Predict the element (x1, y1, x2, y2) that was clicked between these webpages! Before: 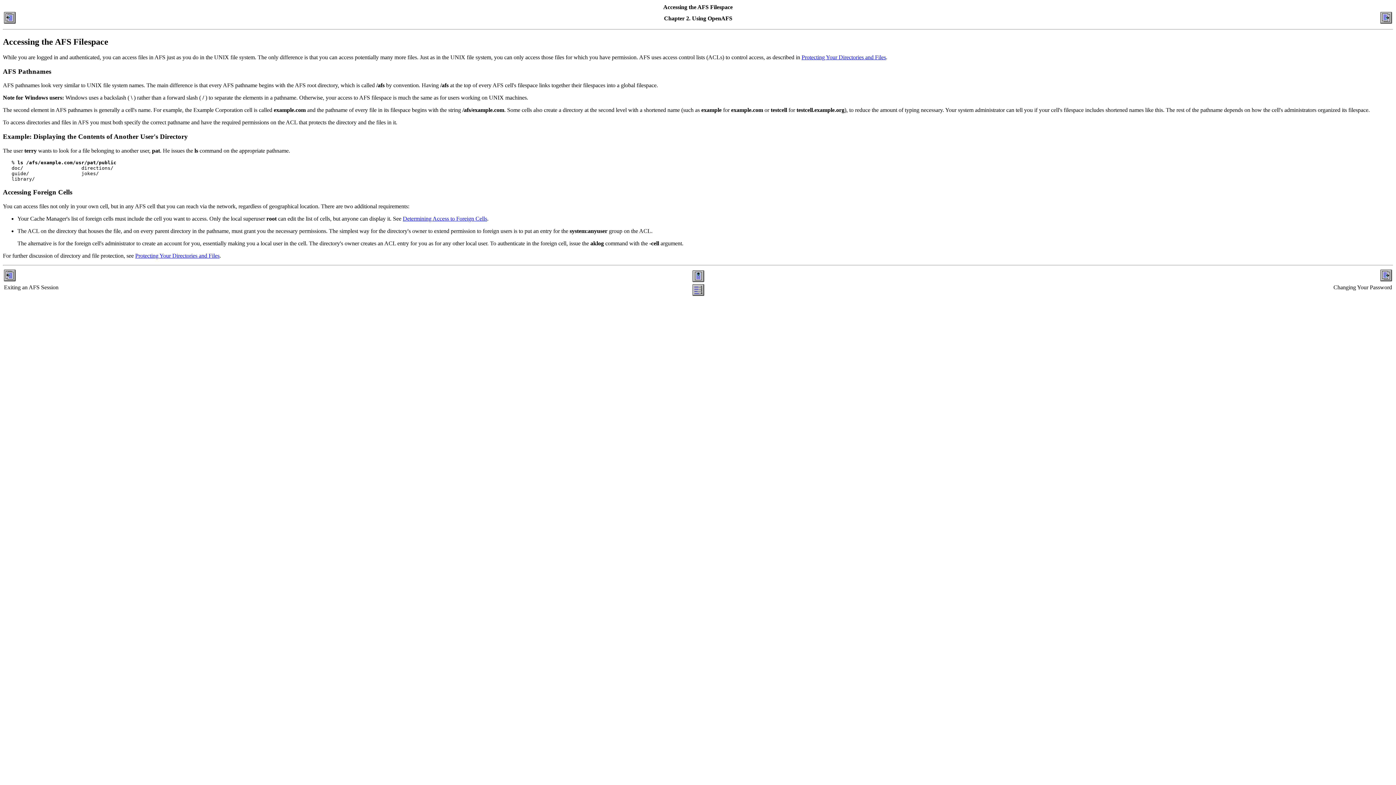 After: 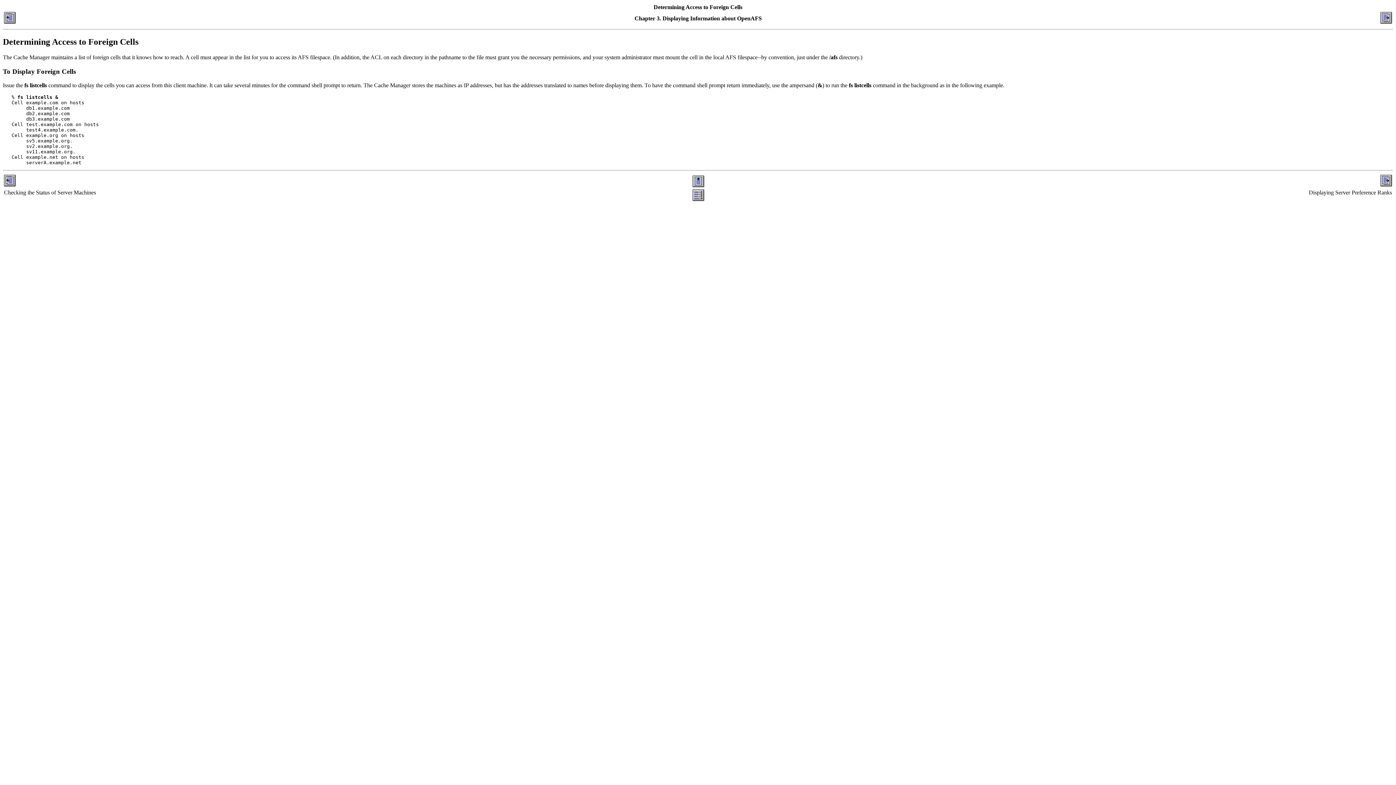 Action: bbox: (402, 215, 487, 221) label: Determining Access to Foreign Cells